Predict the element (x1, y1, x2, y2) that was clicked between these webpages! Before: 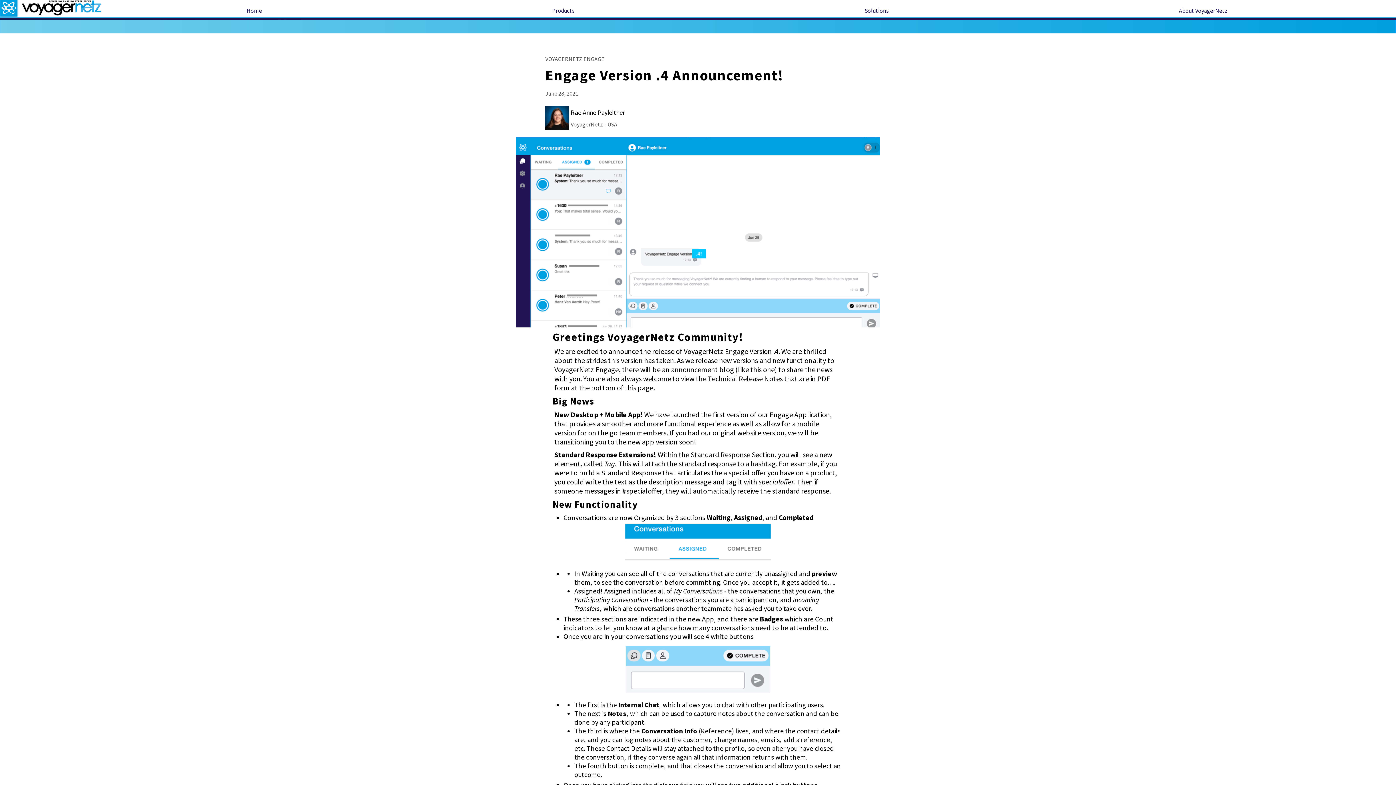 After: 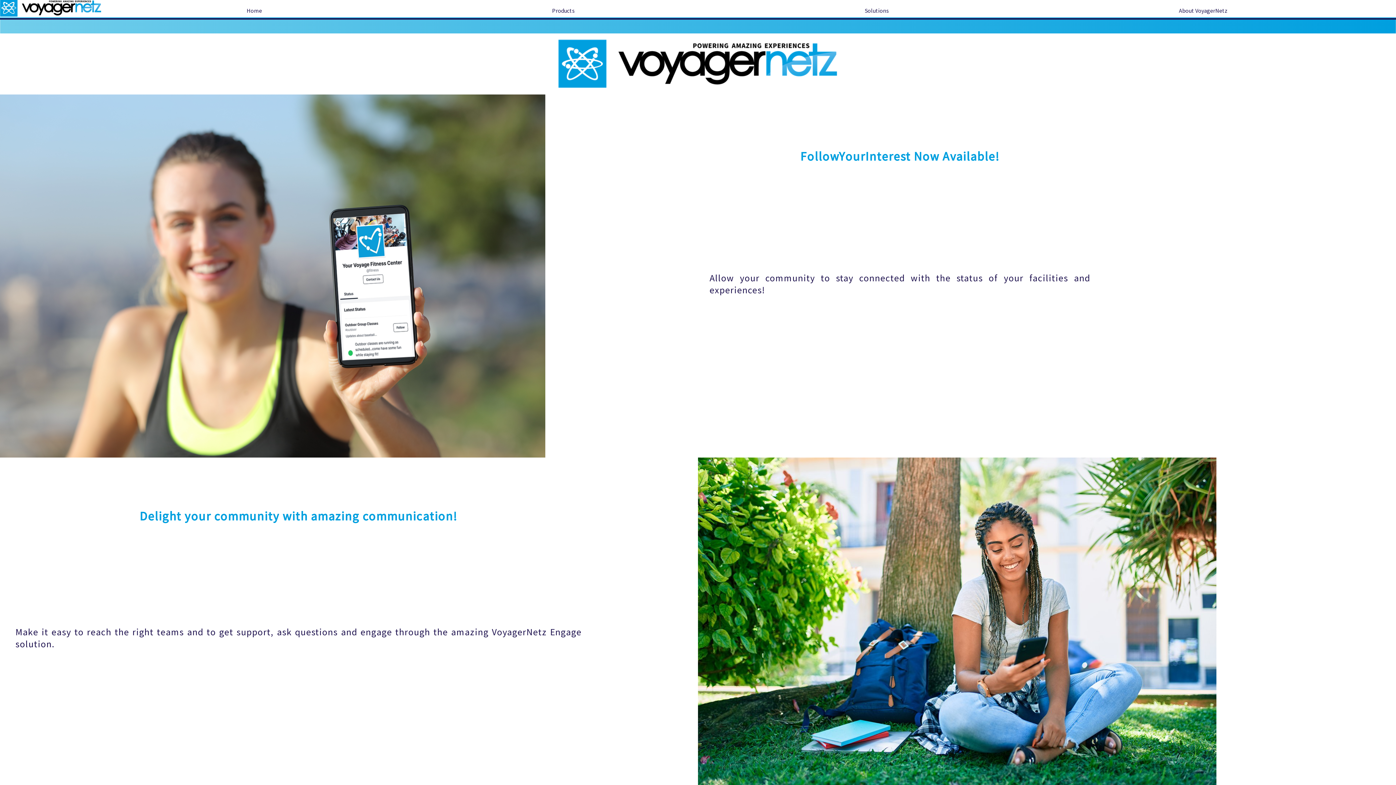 Action: bbox: (0, -1, 101, 18)